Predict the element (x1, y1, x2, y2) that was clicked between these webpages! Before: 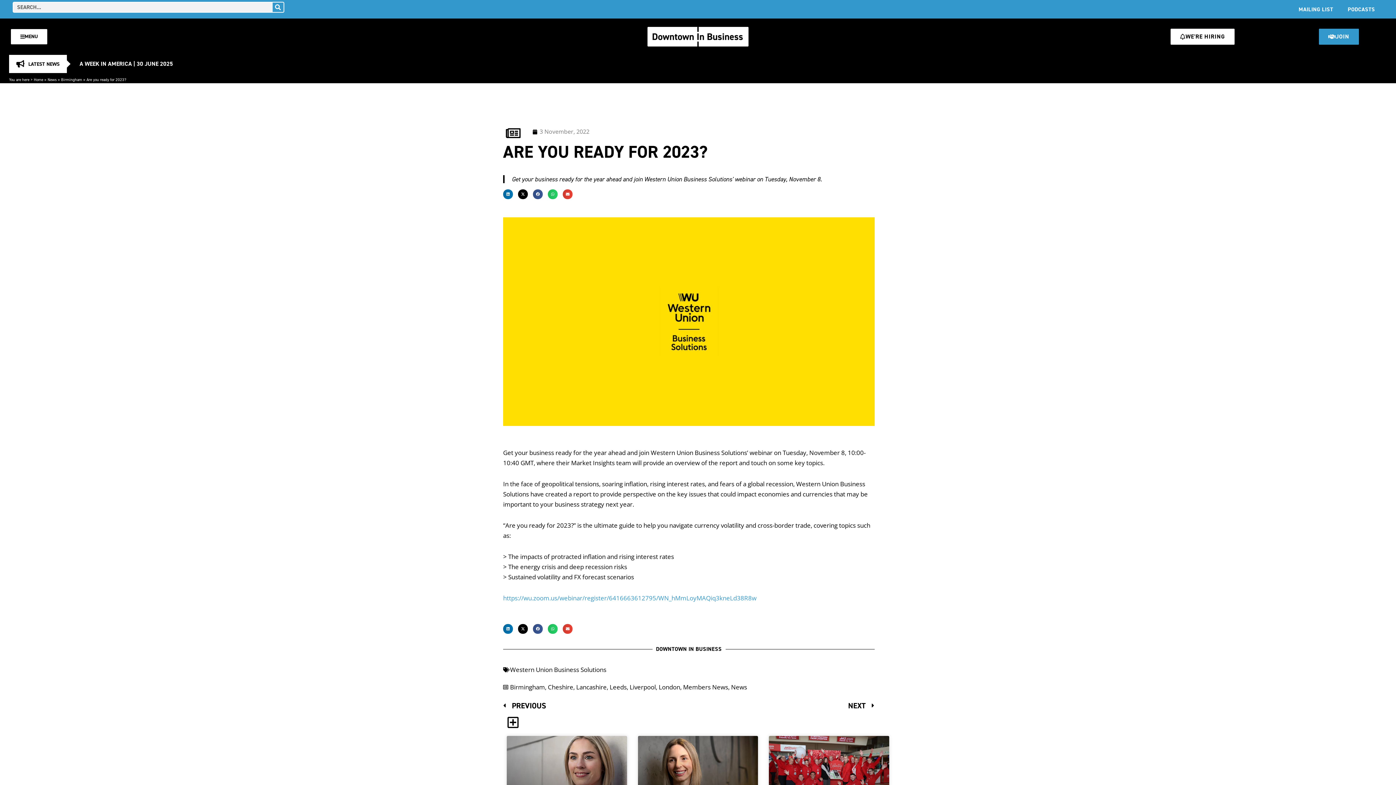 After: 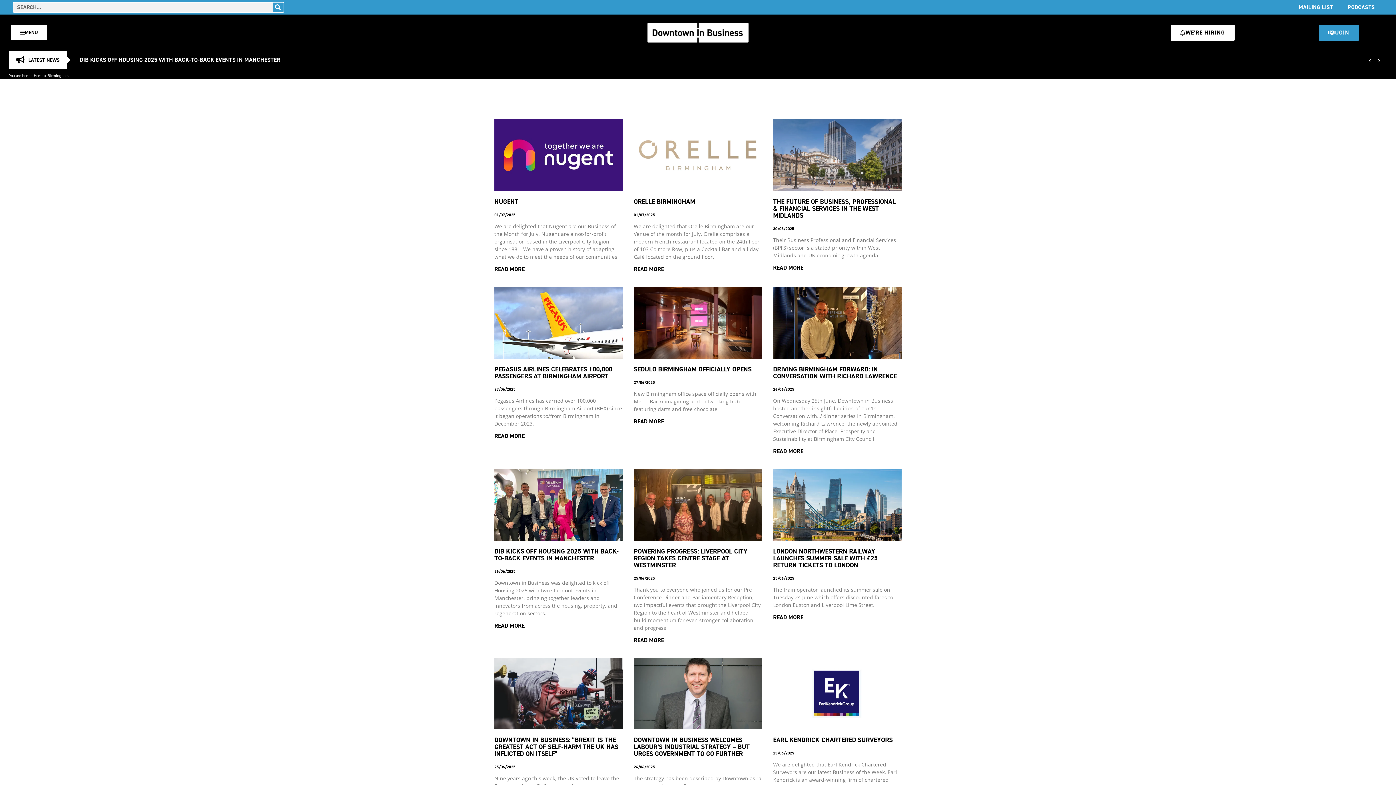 Action: bbox: (510, 683, 545, 691) label: Birmingham